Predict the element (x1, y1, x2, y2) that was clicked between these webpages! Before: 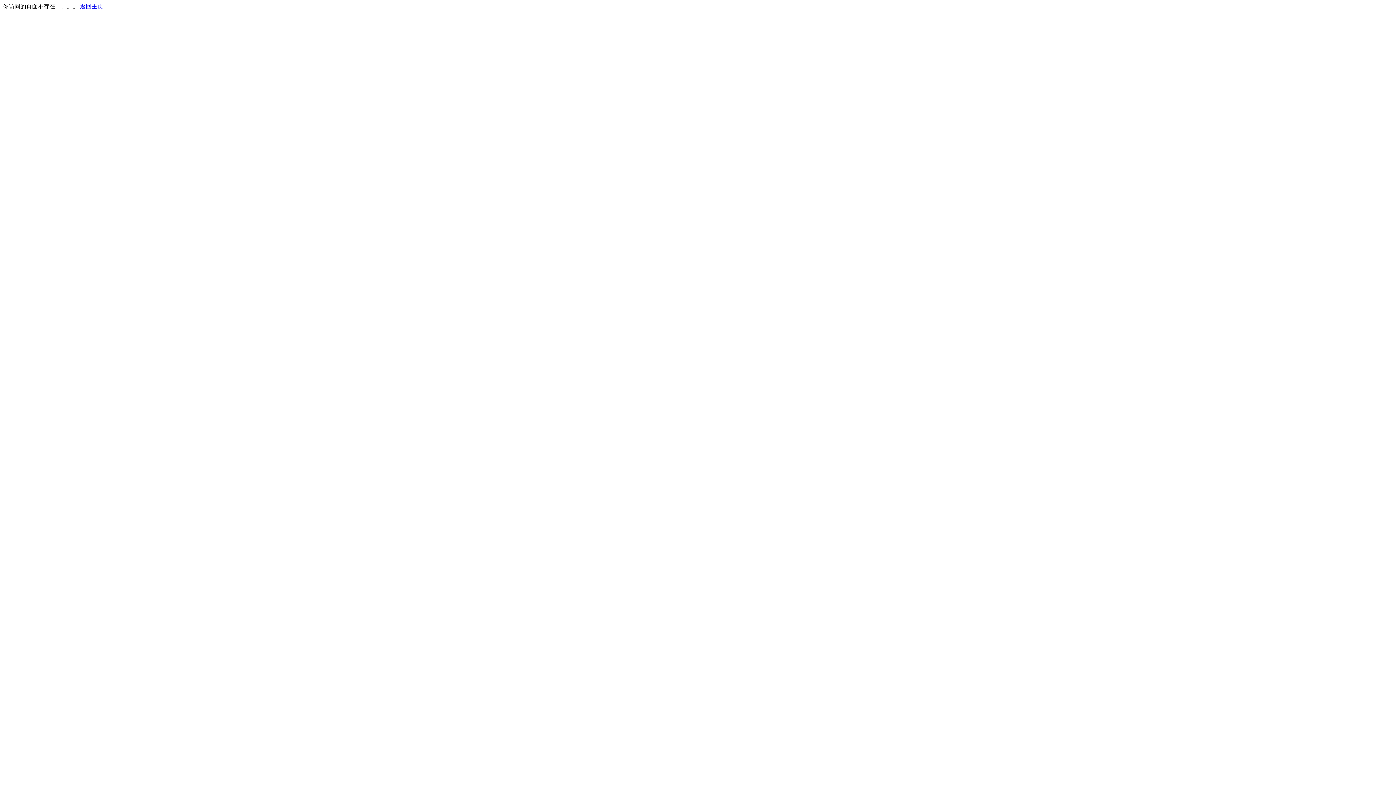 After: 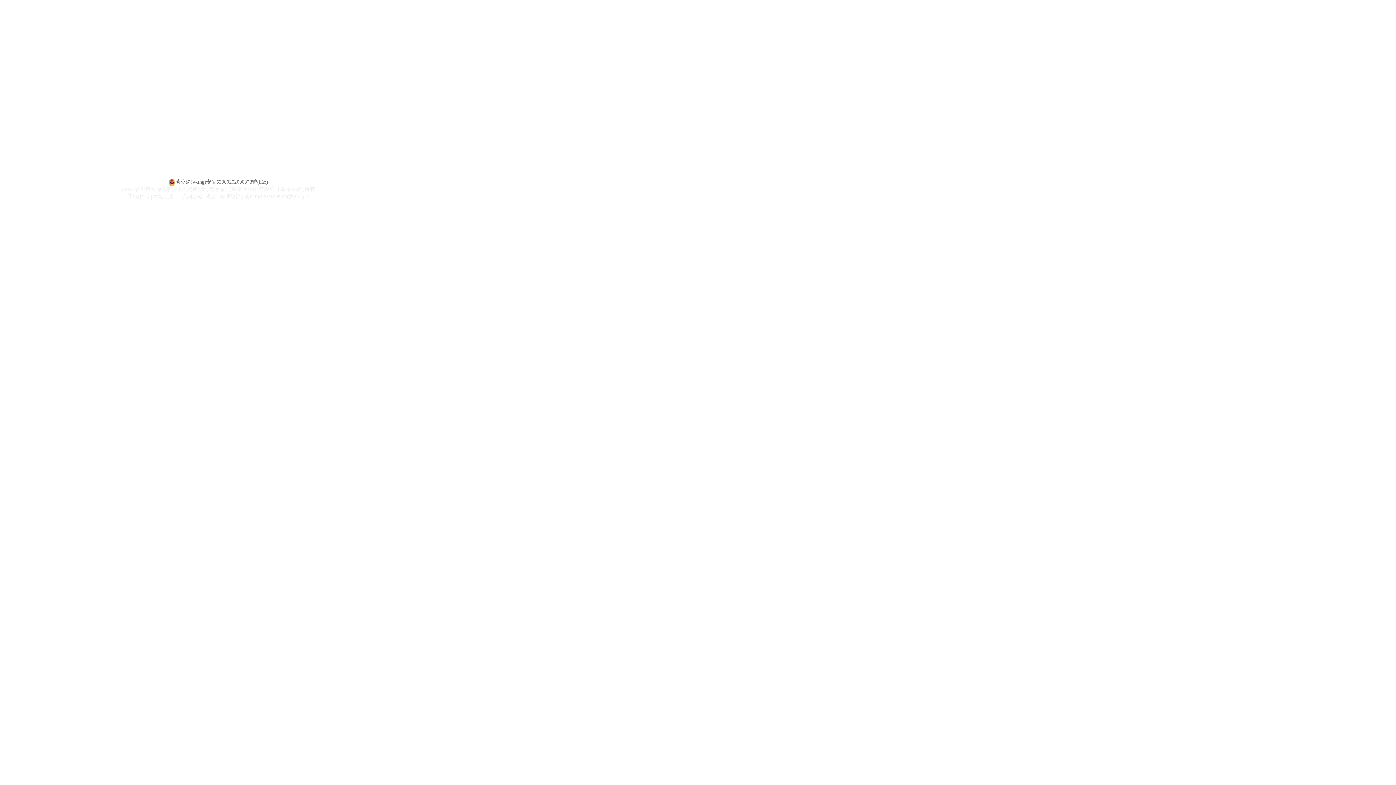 Action: bbox: (80, 3, 103, 9) label: 返回主页